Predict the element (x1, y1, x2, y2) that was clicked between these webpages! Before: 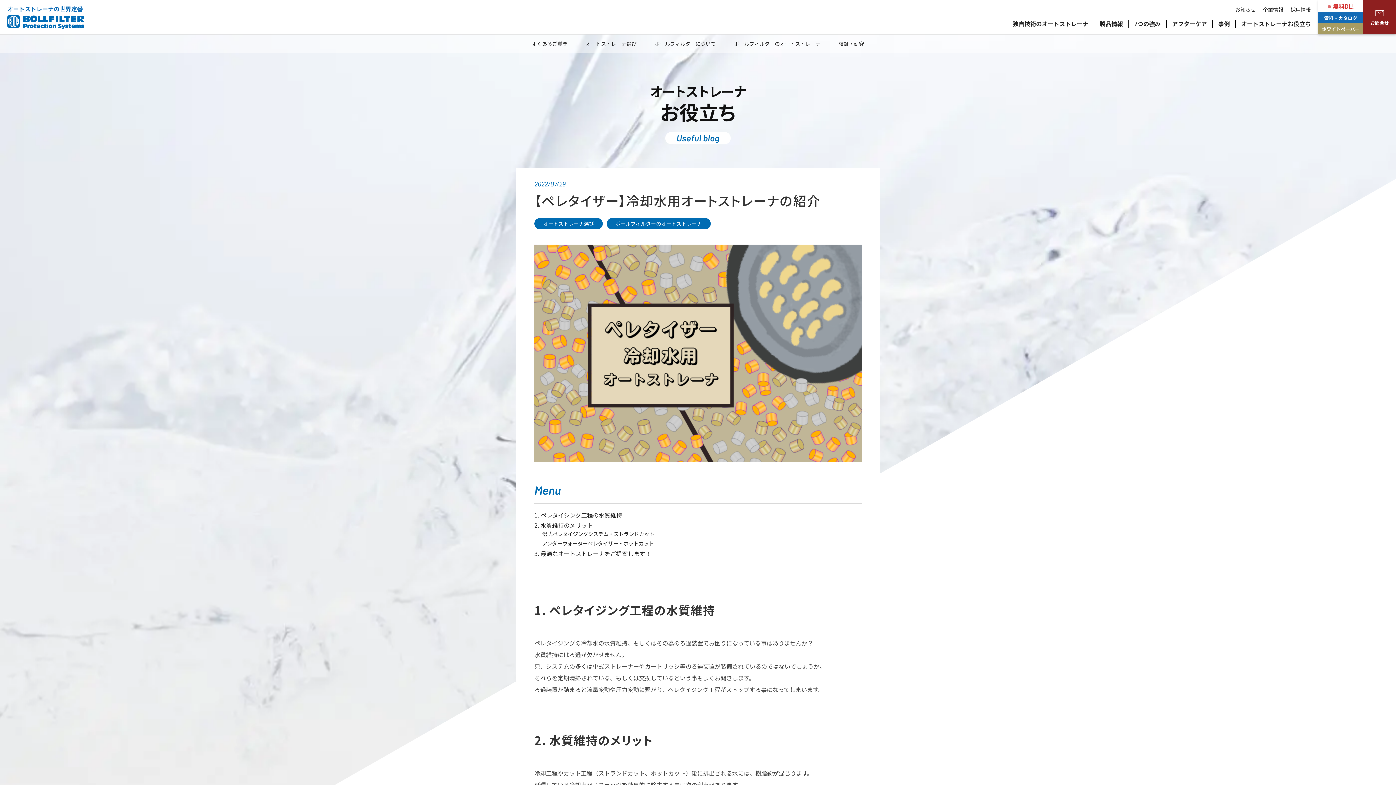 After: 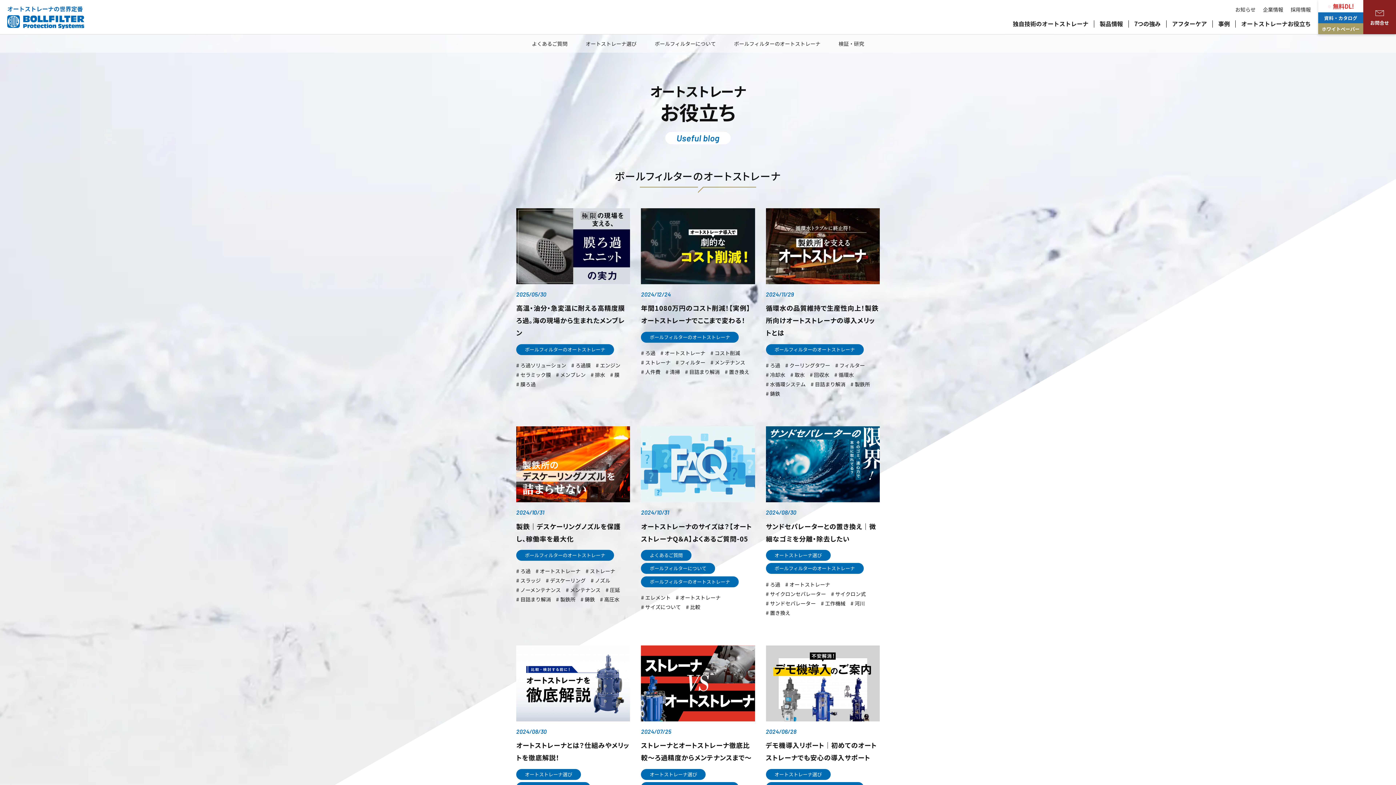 Action: label: ボールフィルターのオートストレーナ bbox: (606, 218, 710, 229)